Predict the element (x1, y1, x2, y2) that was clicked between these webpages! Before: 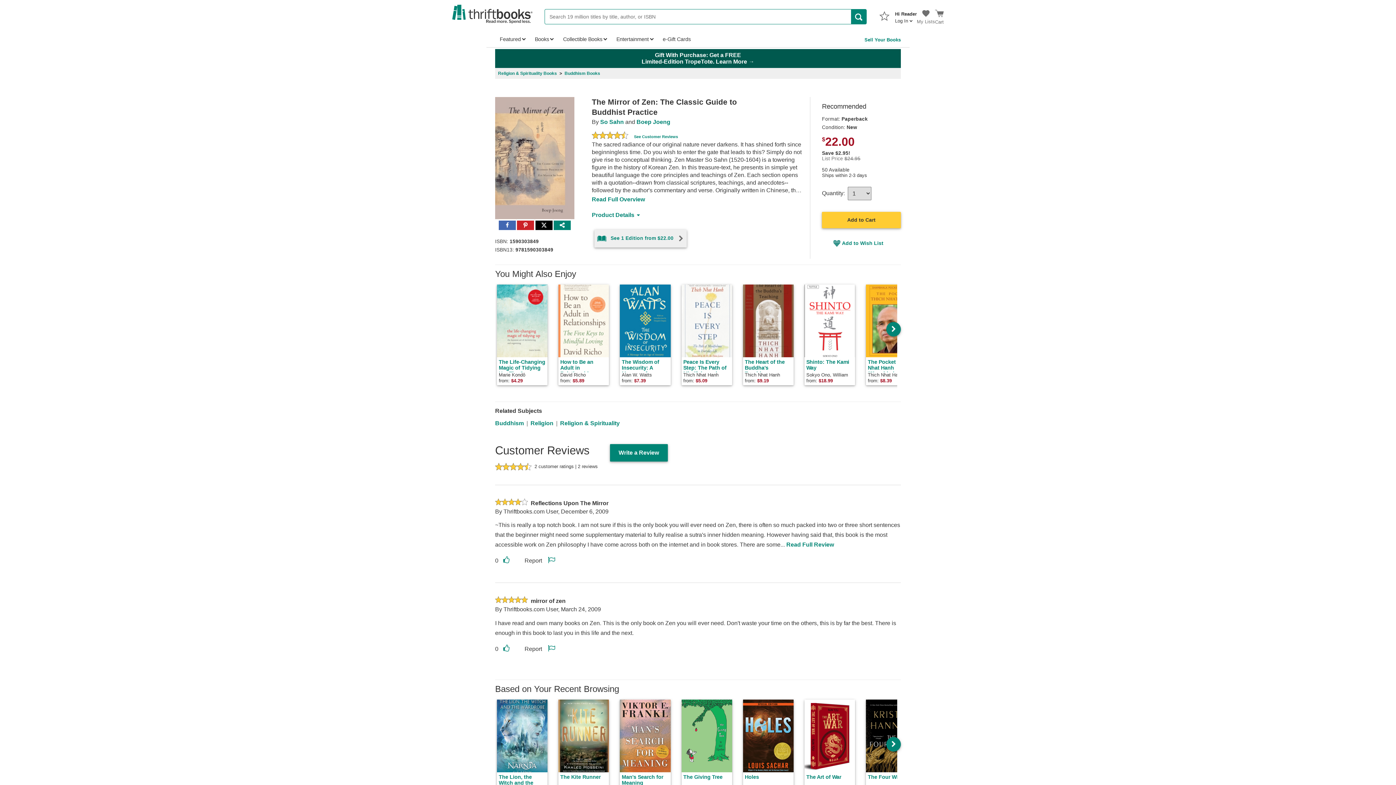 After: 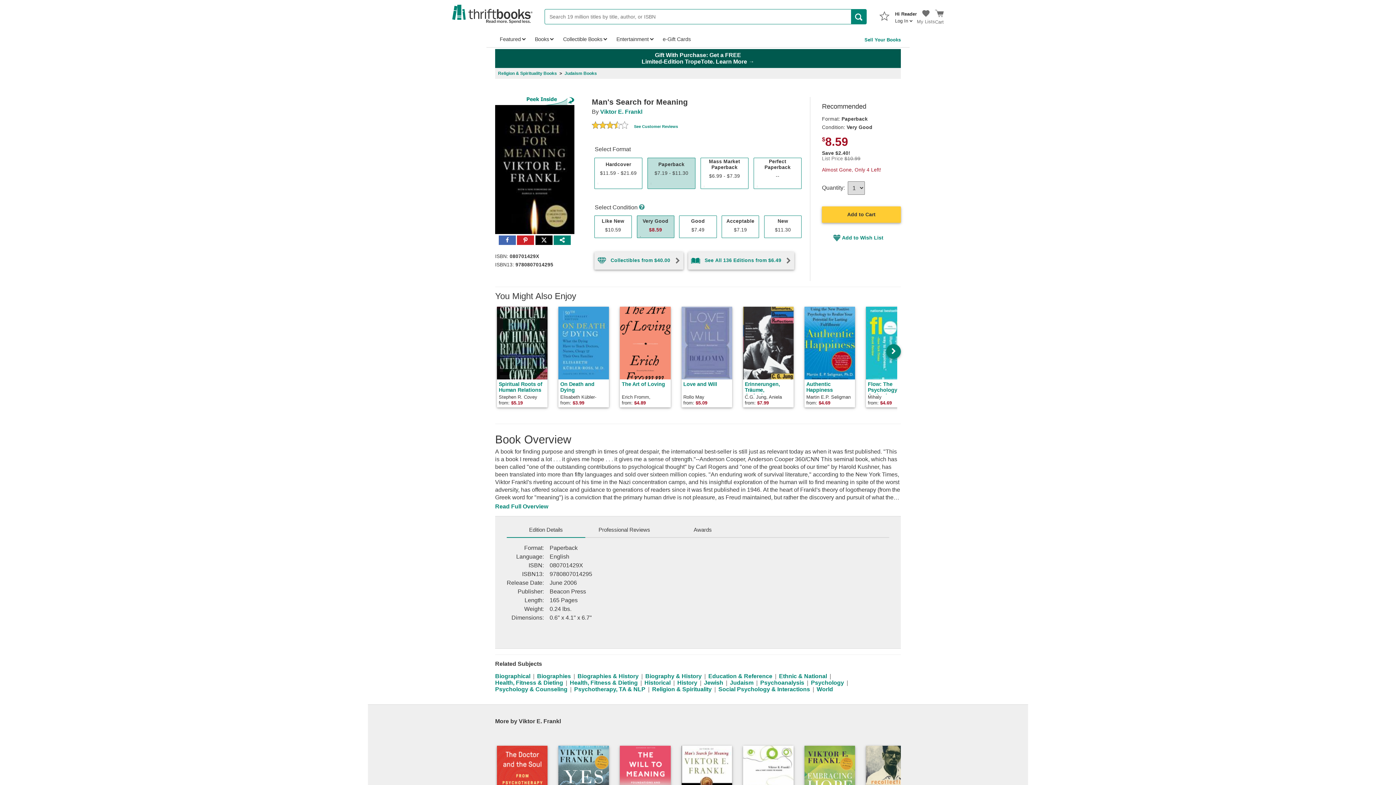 Action: label: Man's Search for Meaning
Viktor E. Frankl

from: $6.49 bbox: (618, 698, 679, 802)